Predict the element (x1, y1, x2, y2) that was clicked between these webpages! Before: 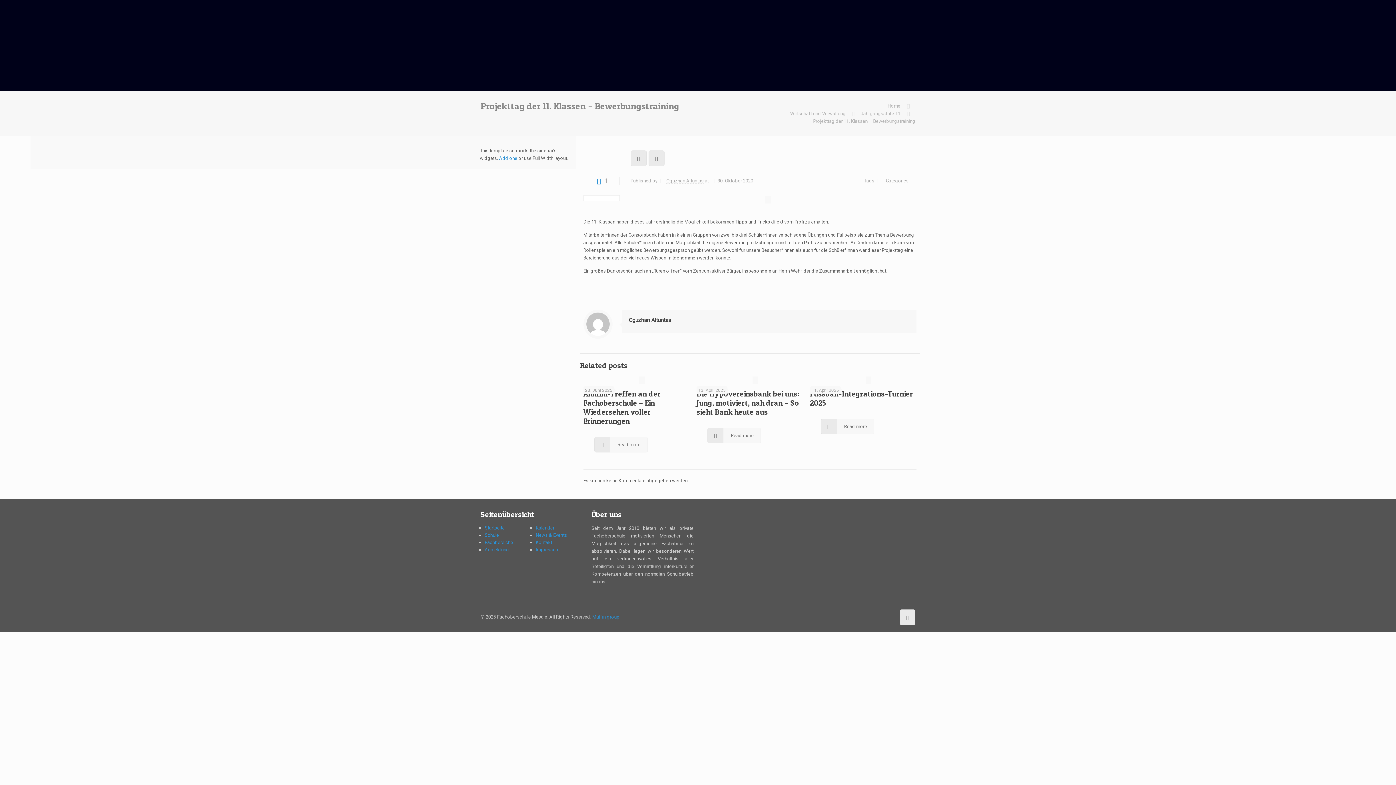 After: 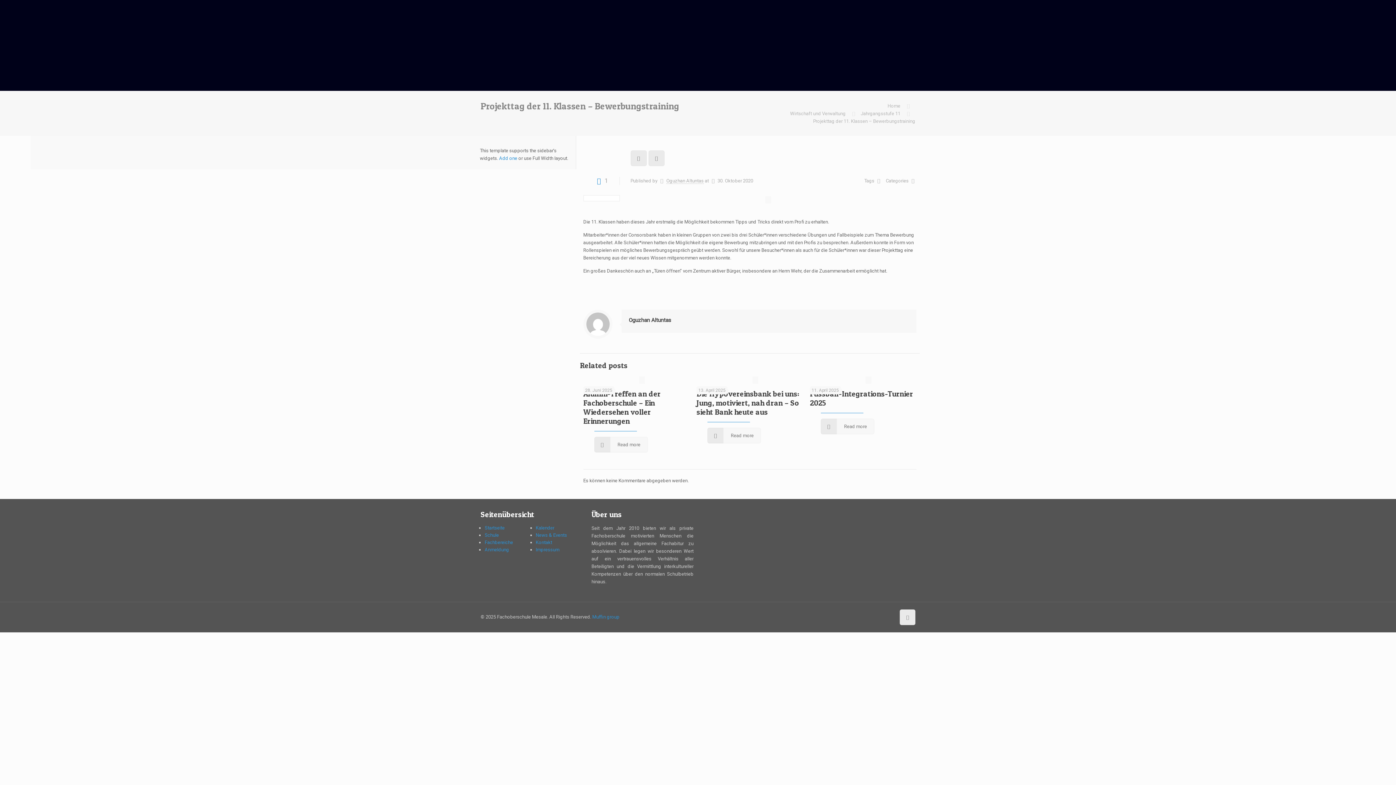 Action: label: Projekttag der 11. Klassen – Bewerbungstraining bbox: (813, 118, 915, 124)